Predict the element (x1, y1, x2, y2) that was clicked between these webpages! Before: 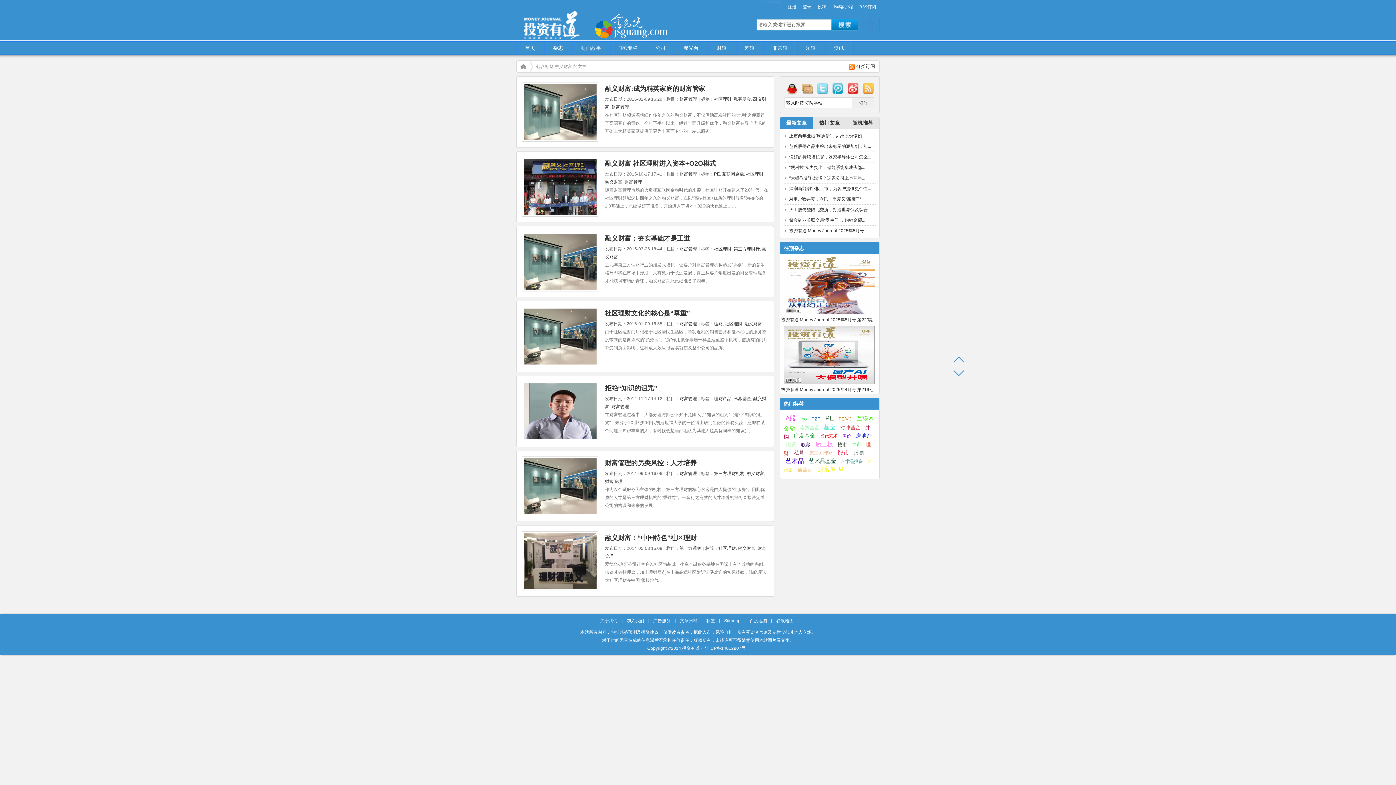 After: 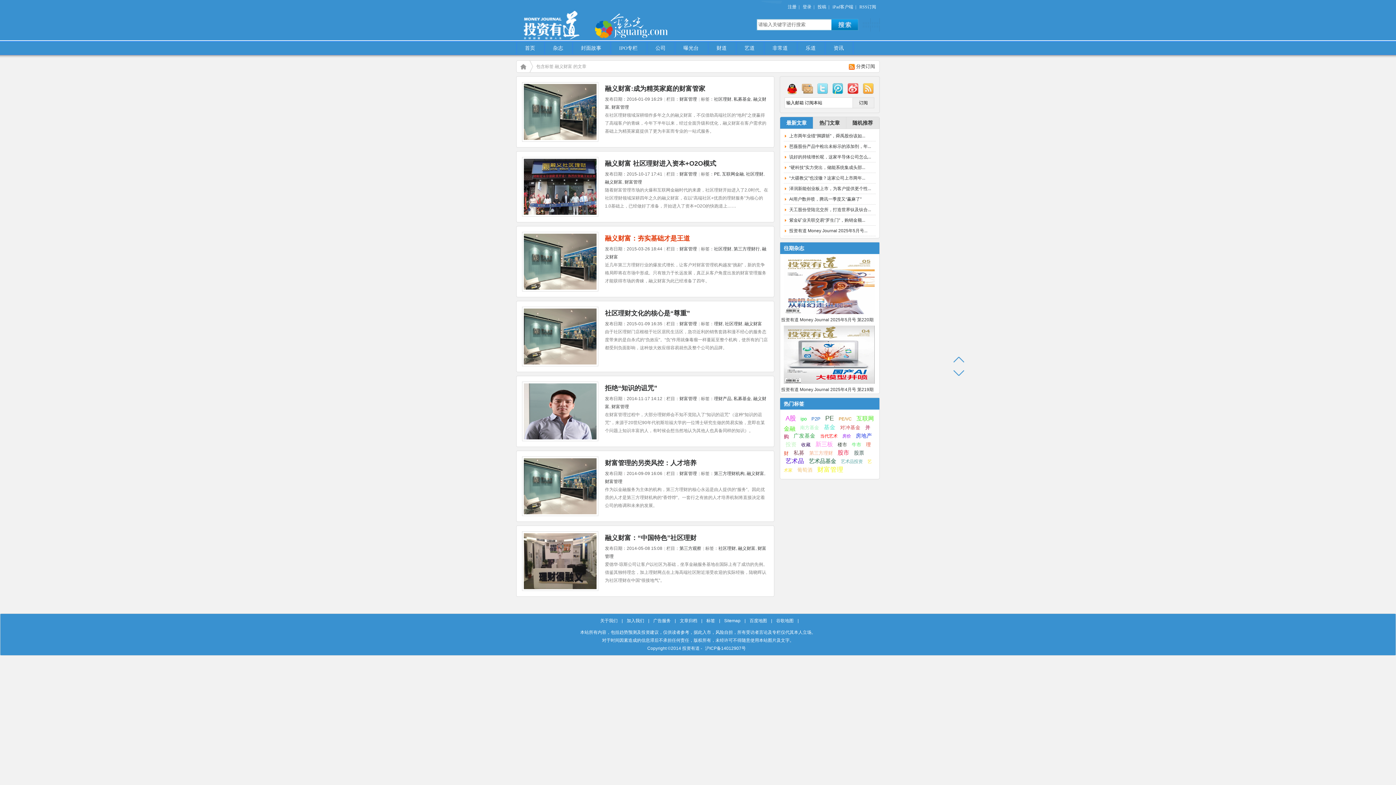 Action: bbox: (605, 234, 690, 242) label: 融义财富：夯实基础才是王道